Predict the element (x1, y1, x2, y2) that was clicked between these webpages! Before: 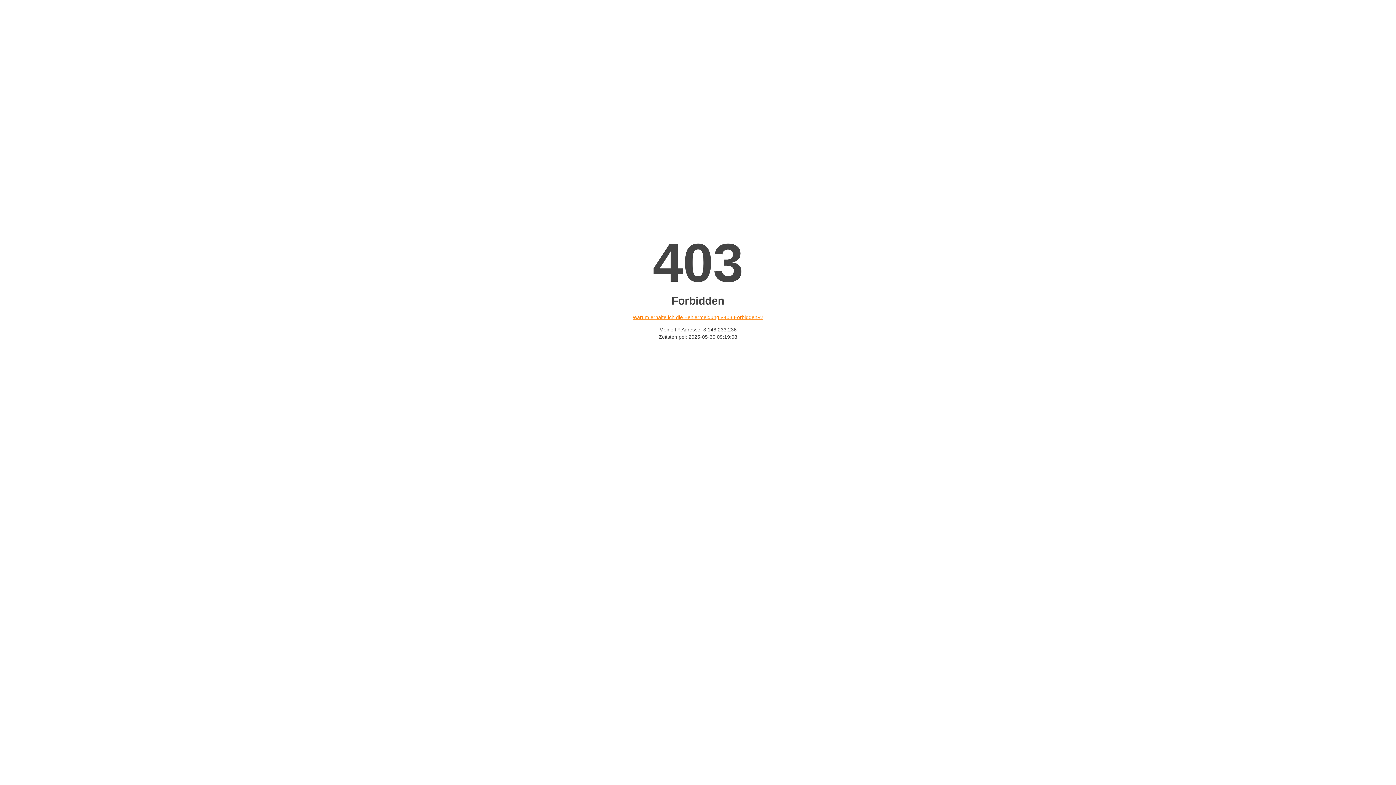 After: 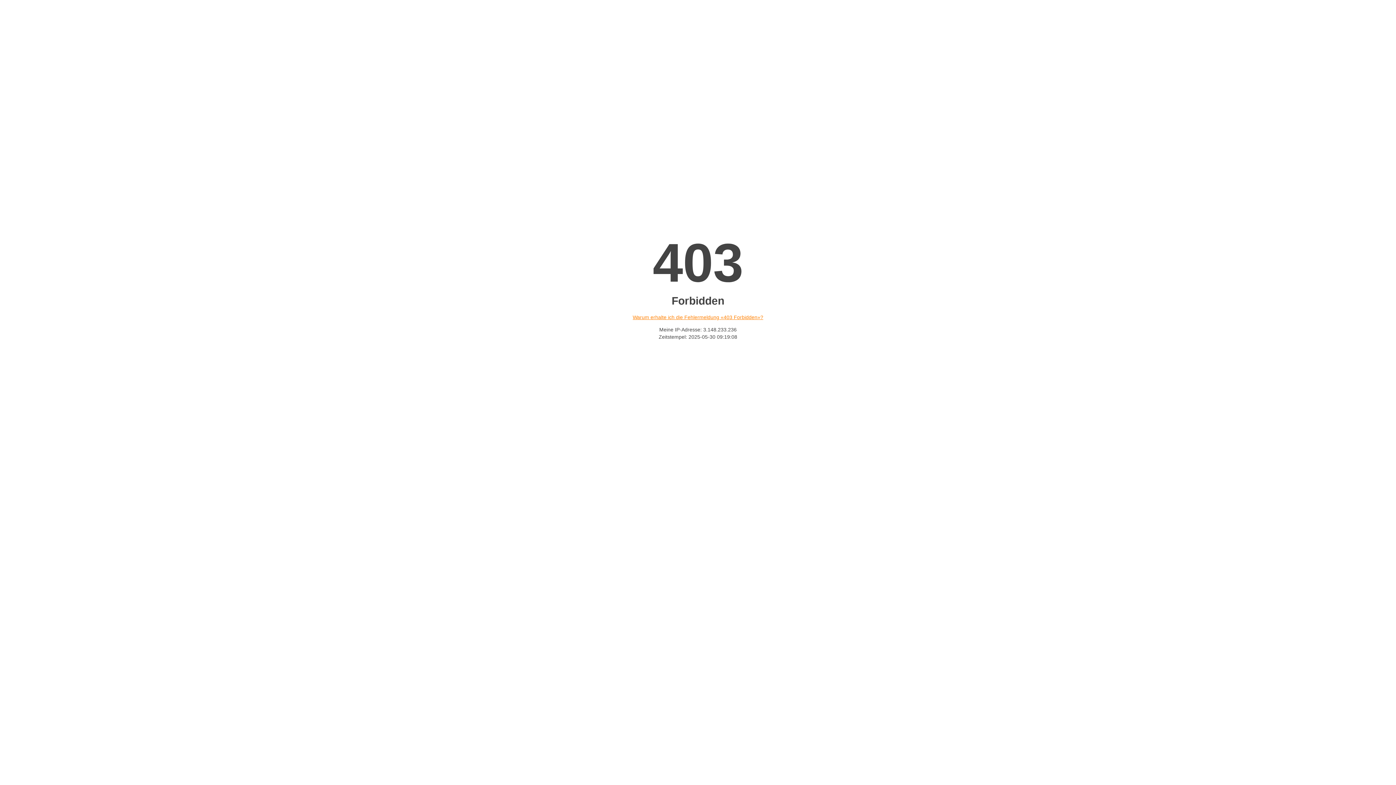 Action: bbox: (632, 314, 763, 320) label: Warum erhalte ich die Fehlermeldung «403 Forbidden»?